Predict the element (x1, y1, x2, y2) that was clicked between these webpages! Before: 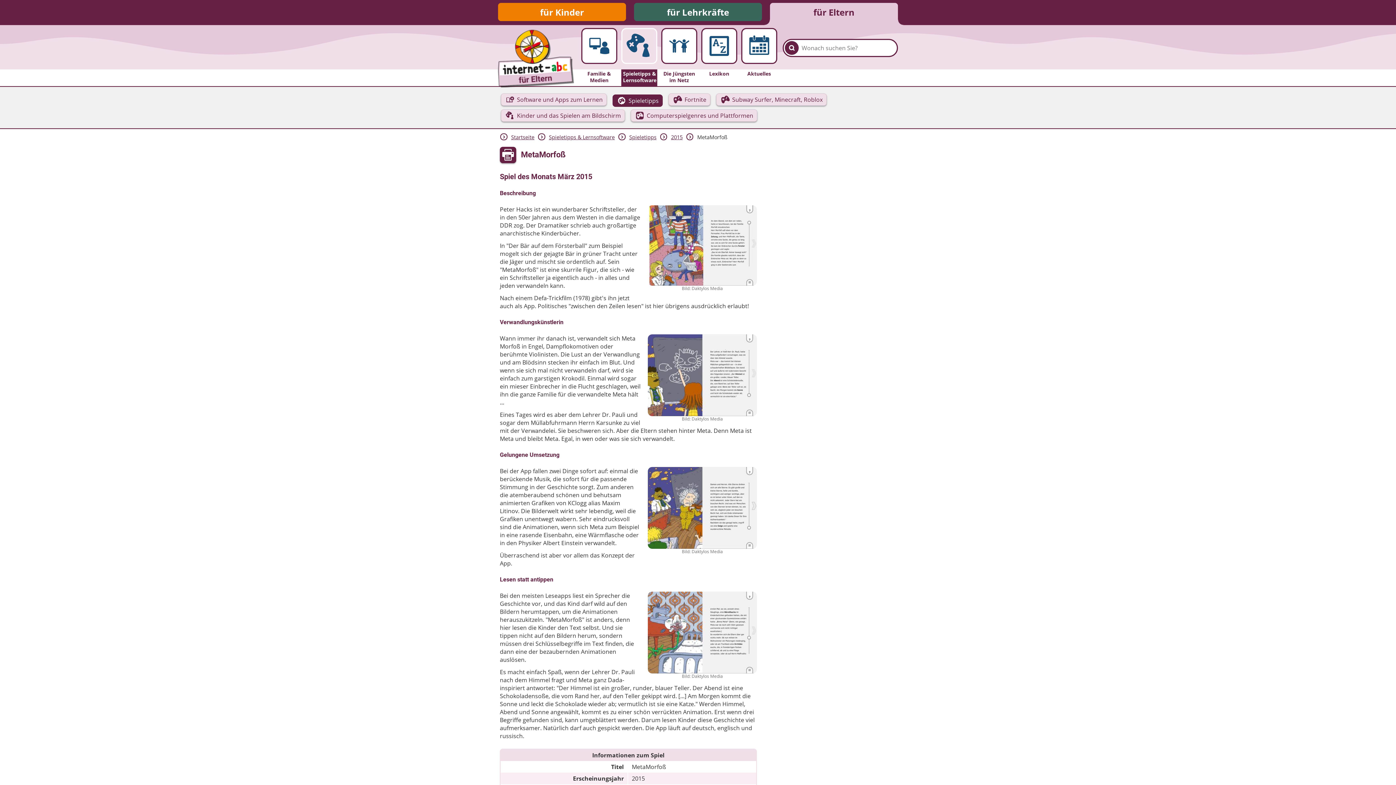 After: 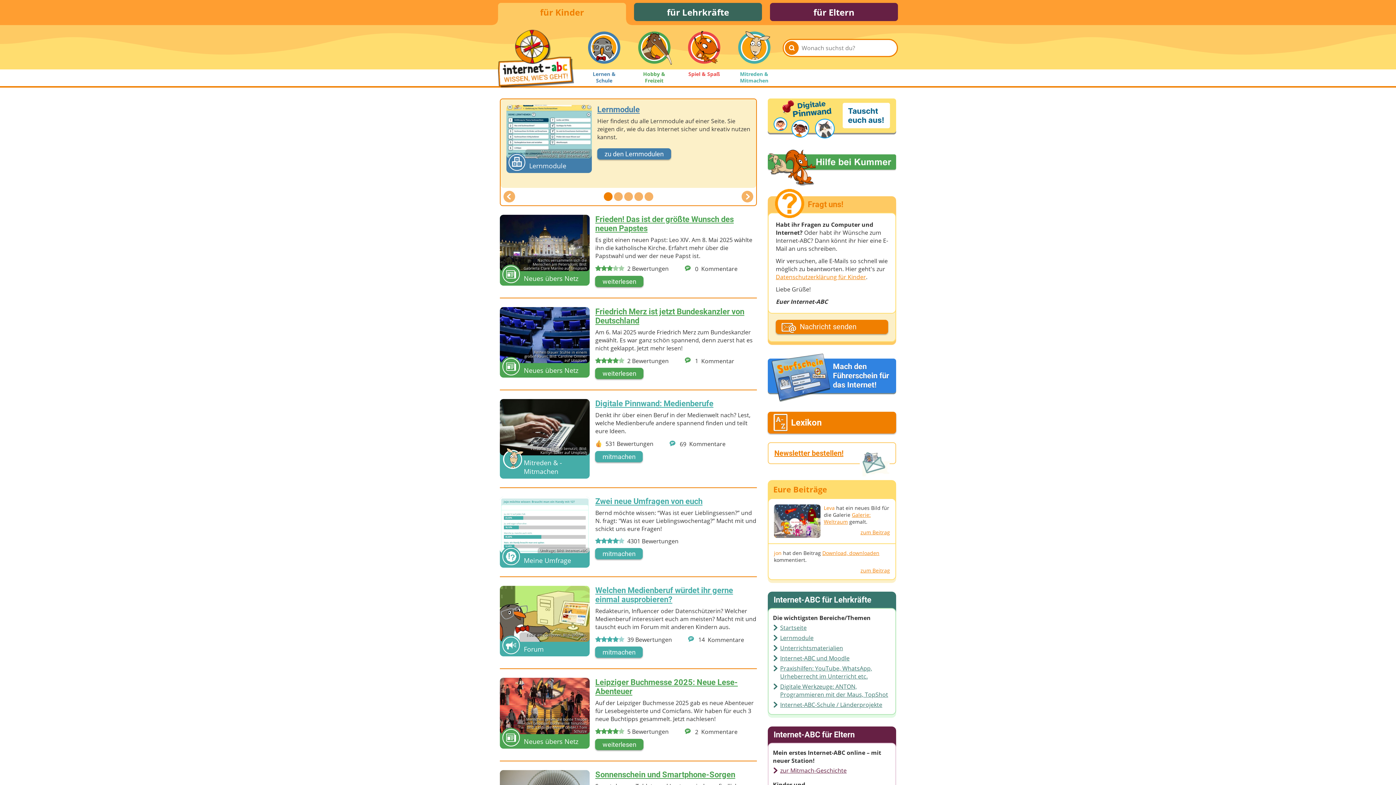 Action: label: für Kinder bbox: (498, 2, 626, 21)